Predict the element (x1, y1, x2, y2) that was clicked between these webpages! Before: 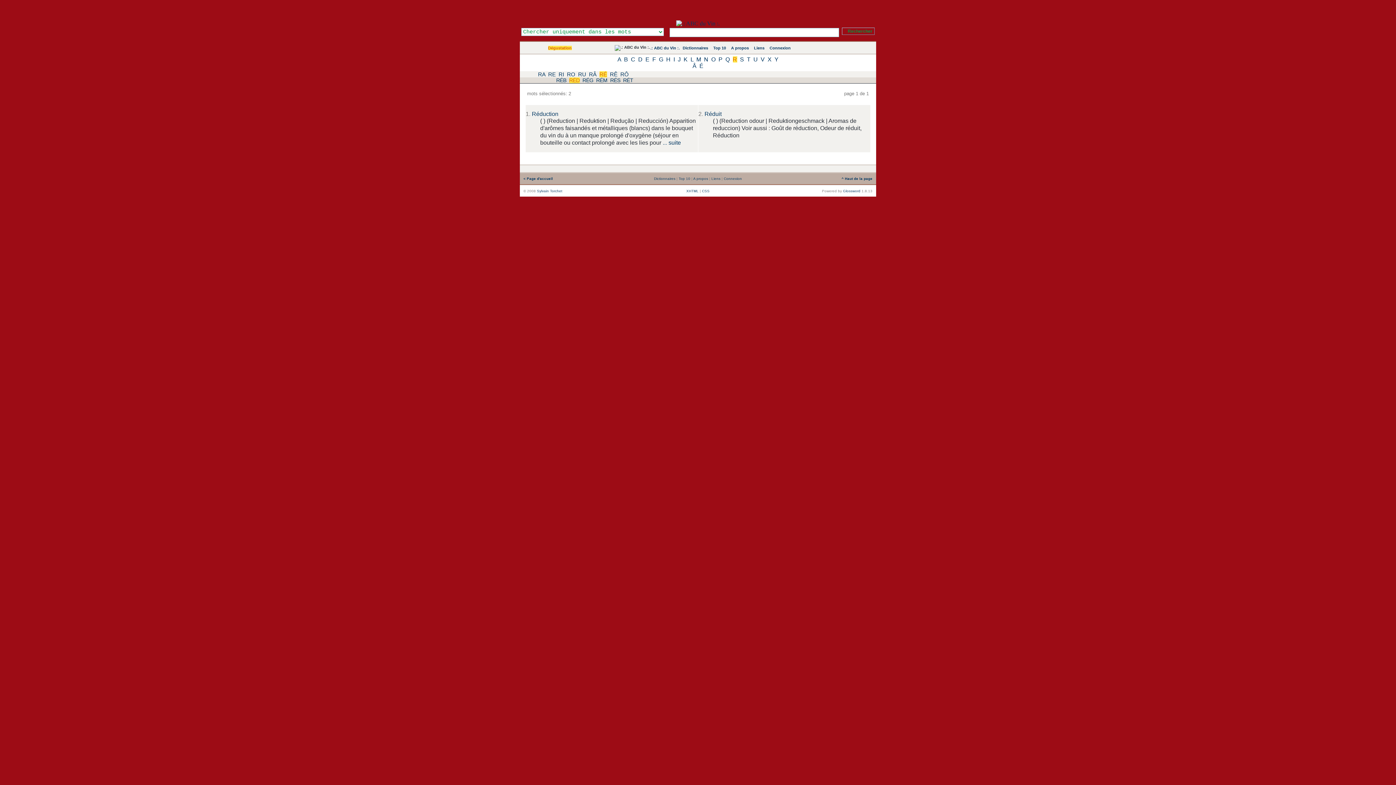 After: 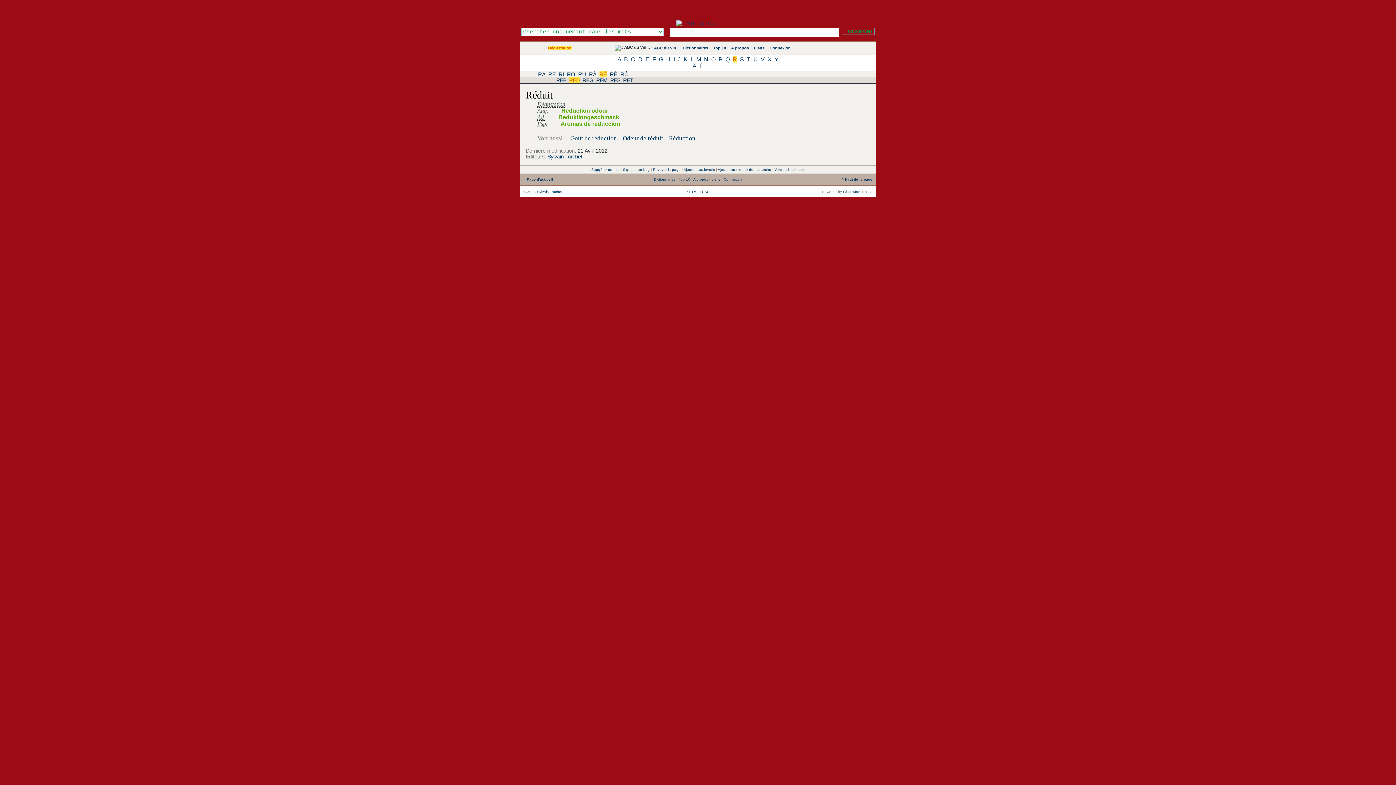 Action: bbox: (704, 110, 721, 117) label: Réduit